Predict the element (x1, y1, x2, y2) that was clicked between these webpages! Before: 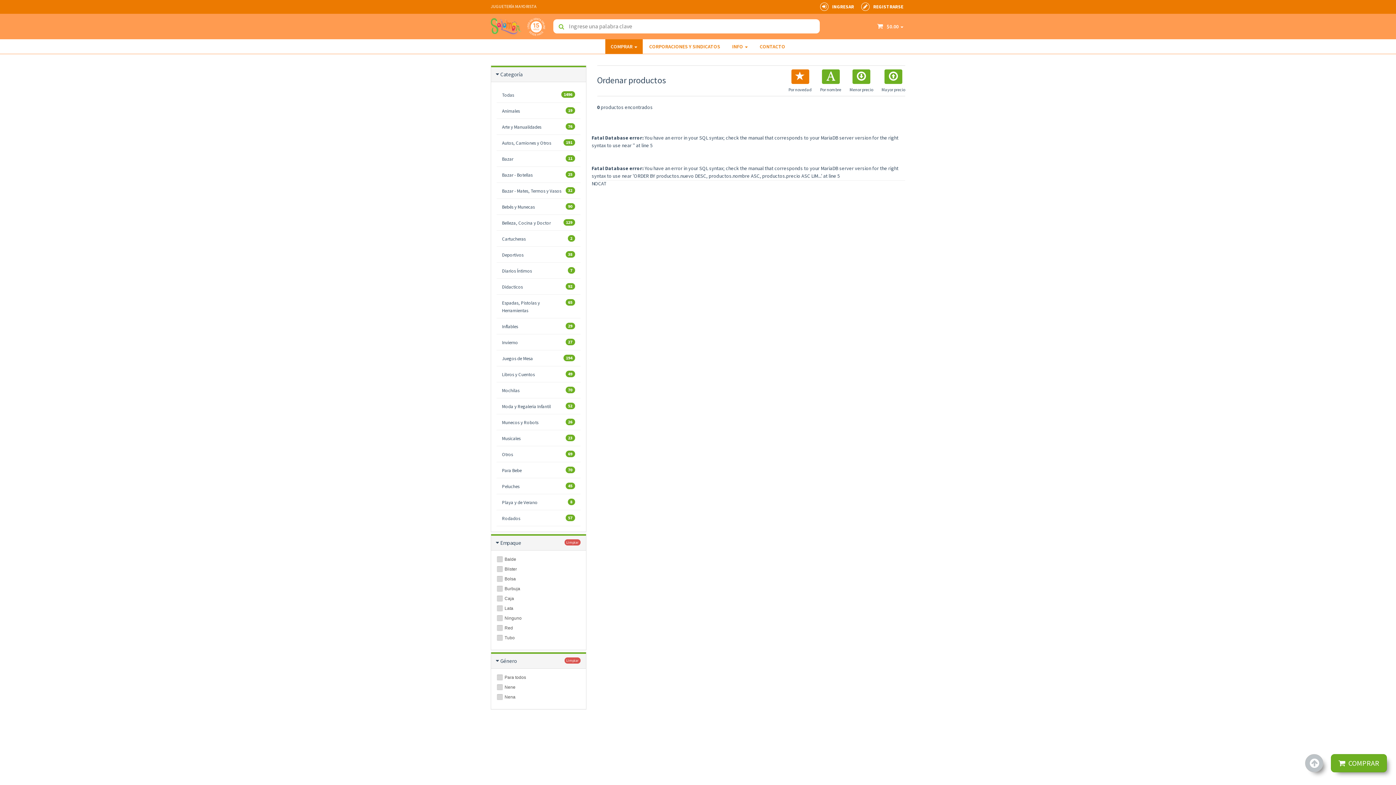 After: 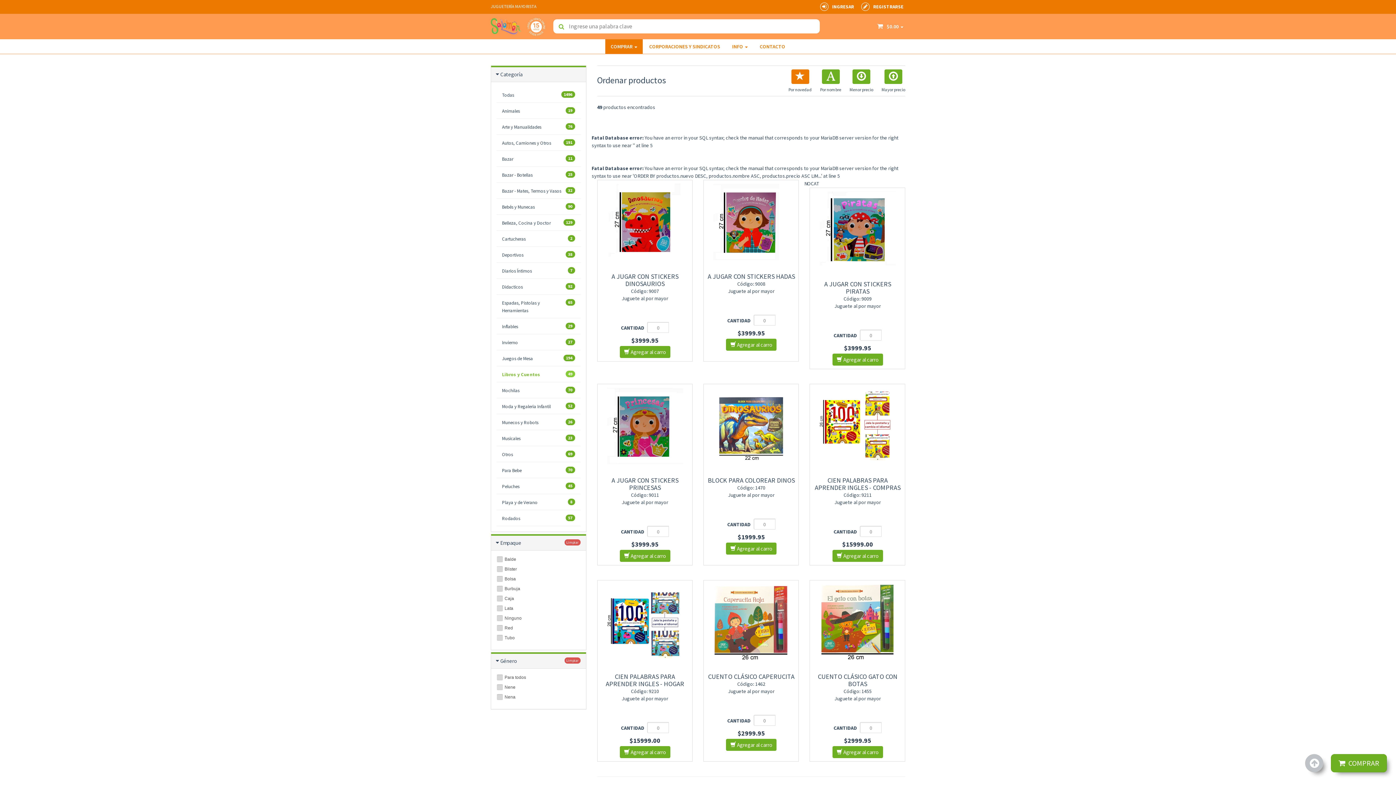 Action: bbox: (496, 367, 580, 382) label: 49

Libros y Cuentos